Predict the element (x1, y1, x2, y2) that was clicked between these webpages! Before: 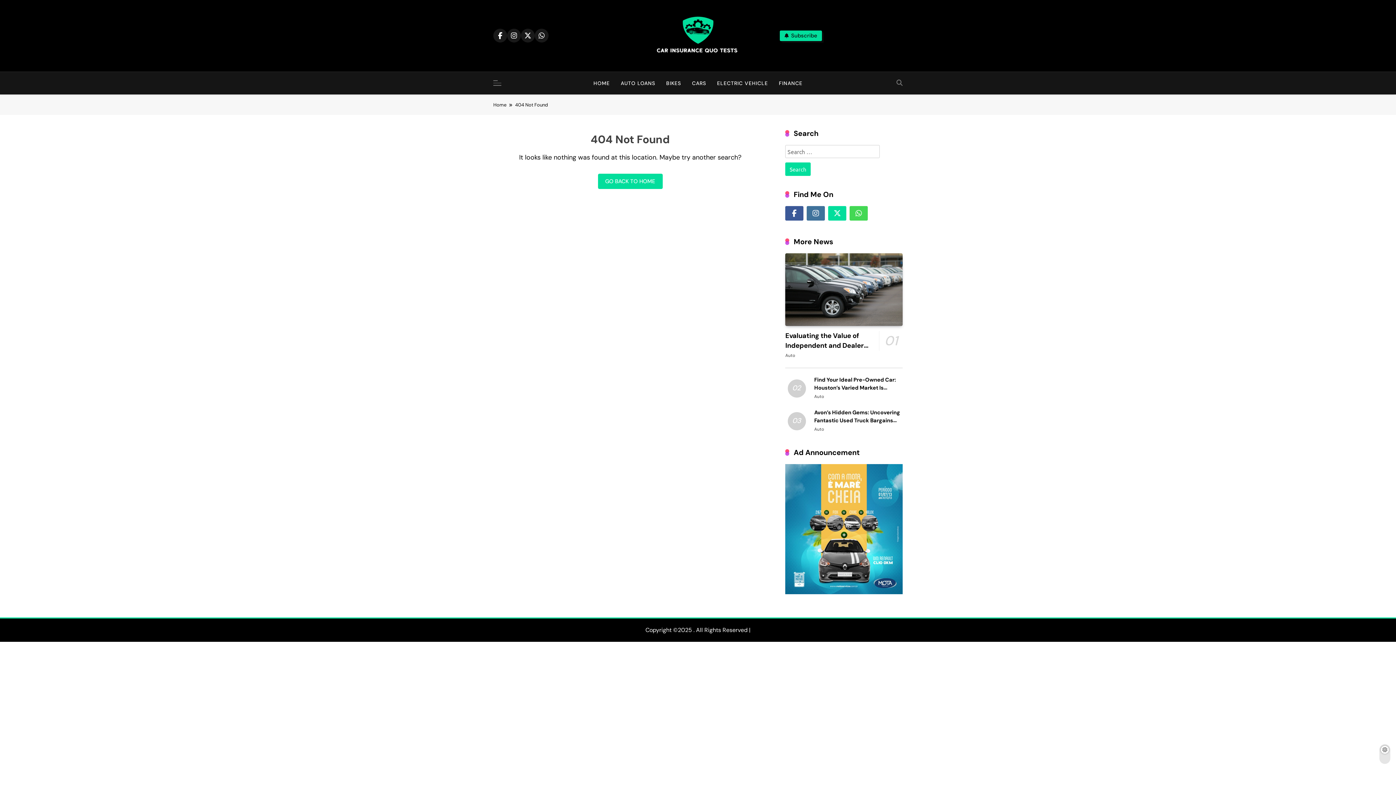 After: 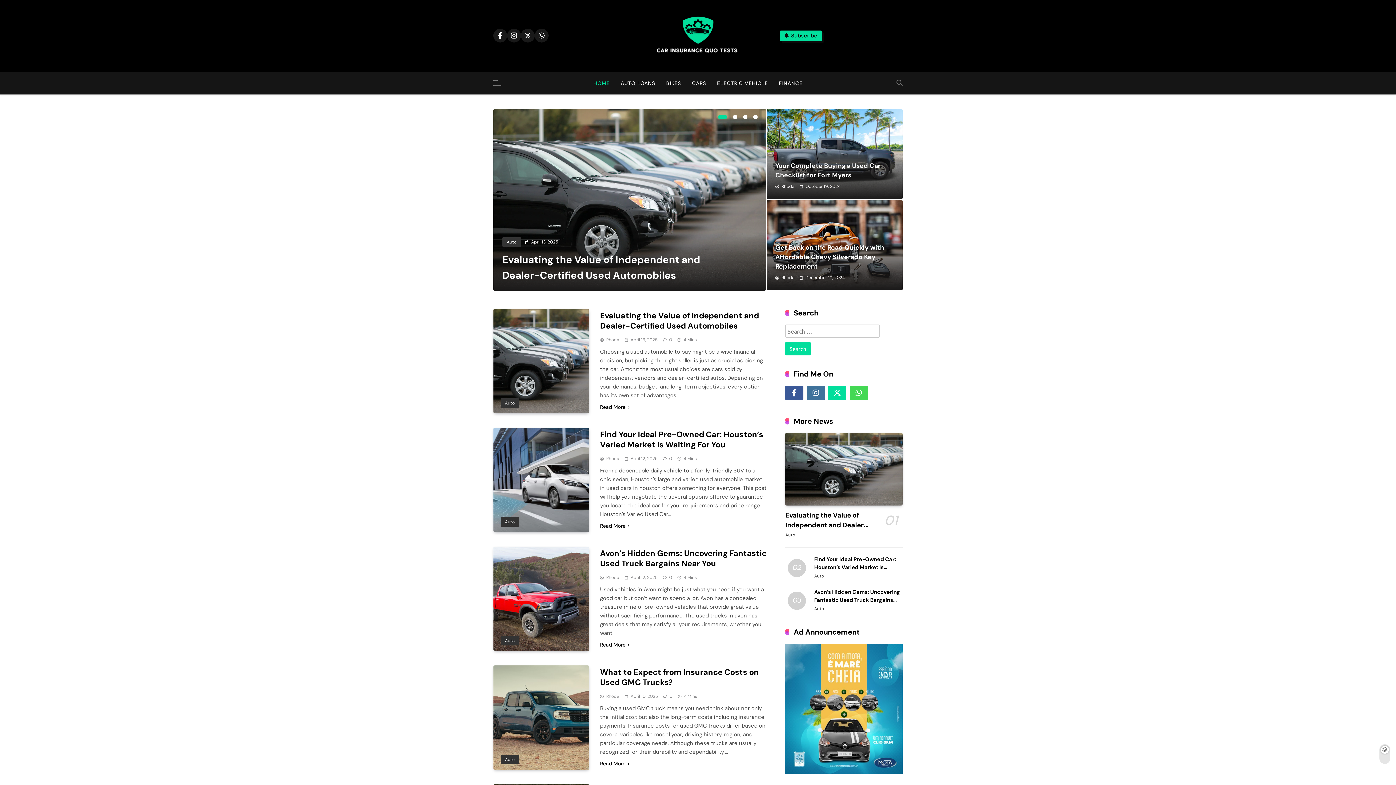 Action: bbox: (588, 71, 615, 94) label: HOME